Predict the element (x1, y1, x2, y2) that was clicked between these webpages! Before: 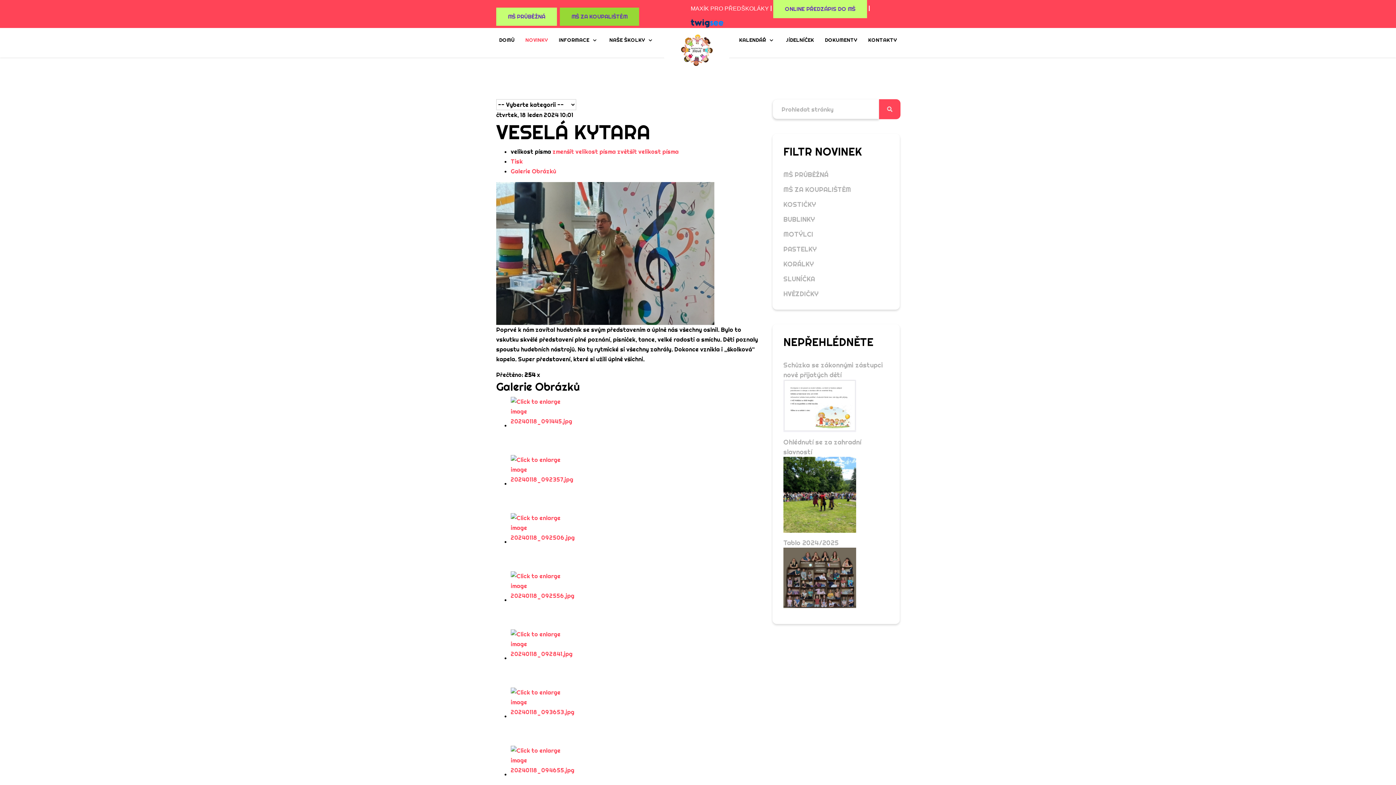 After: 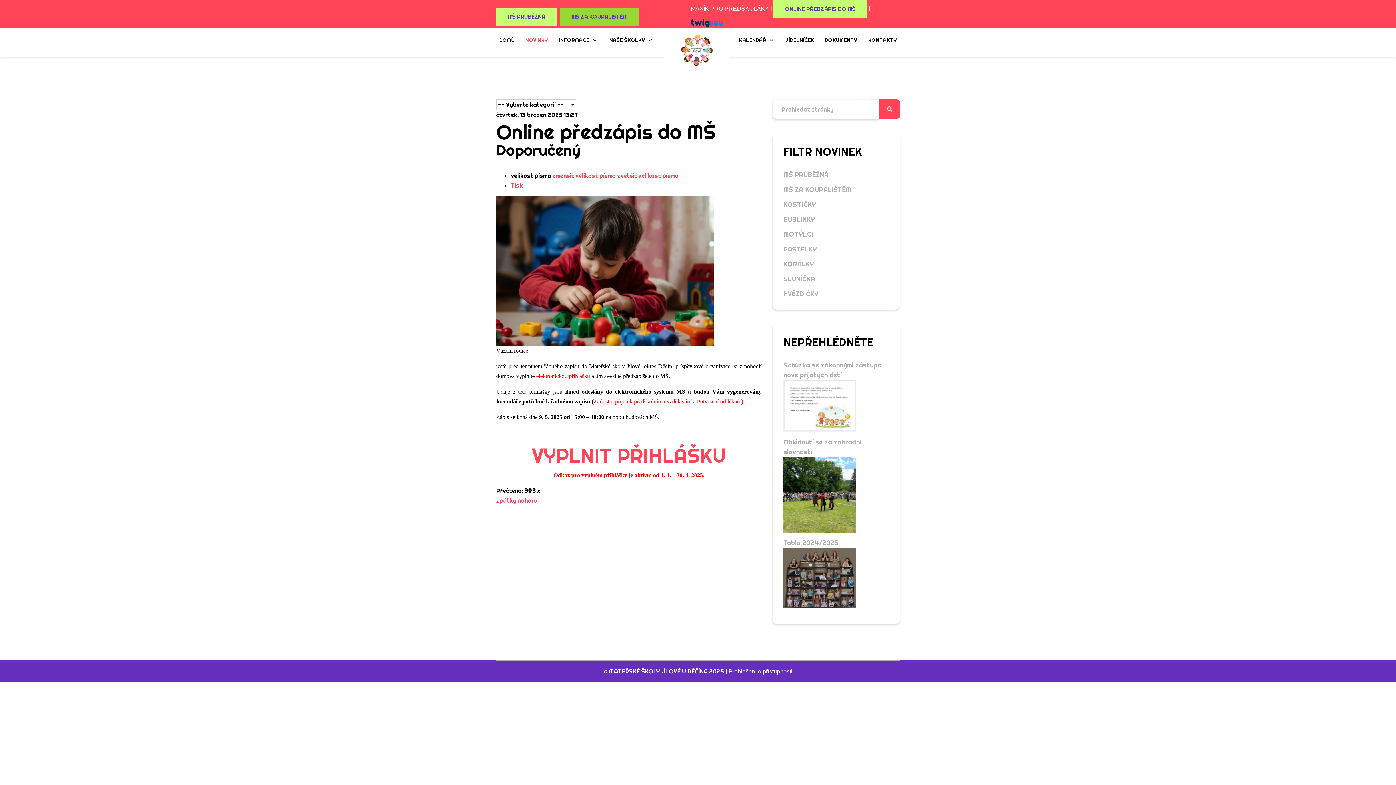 Action: label: ONLINE PŘEDZÁPIS DO MŠ bbox: (773, 0, 867, 18)